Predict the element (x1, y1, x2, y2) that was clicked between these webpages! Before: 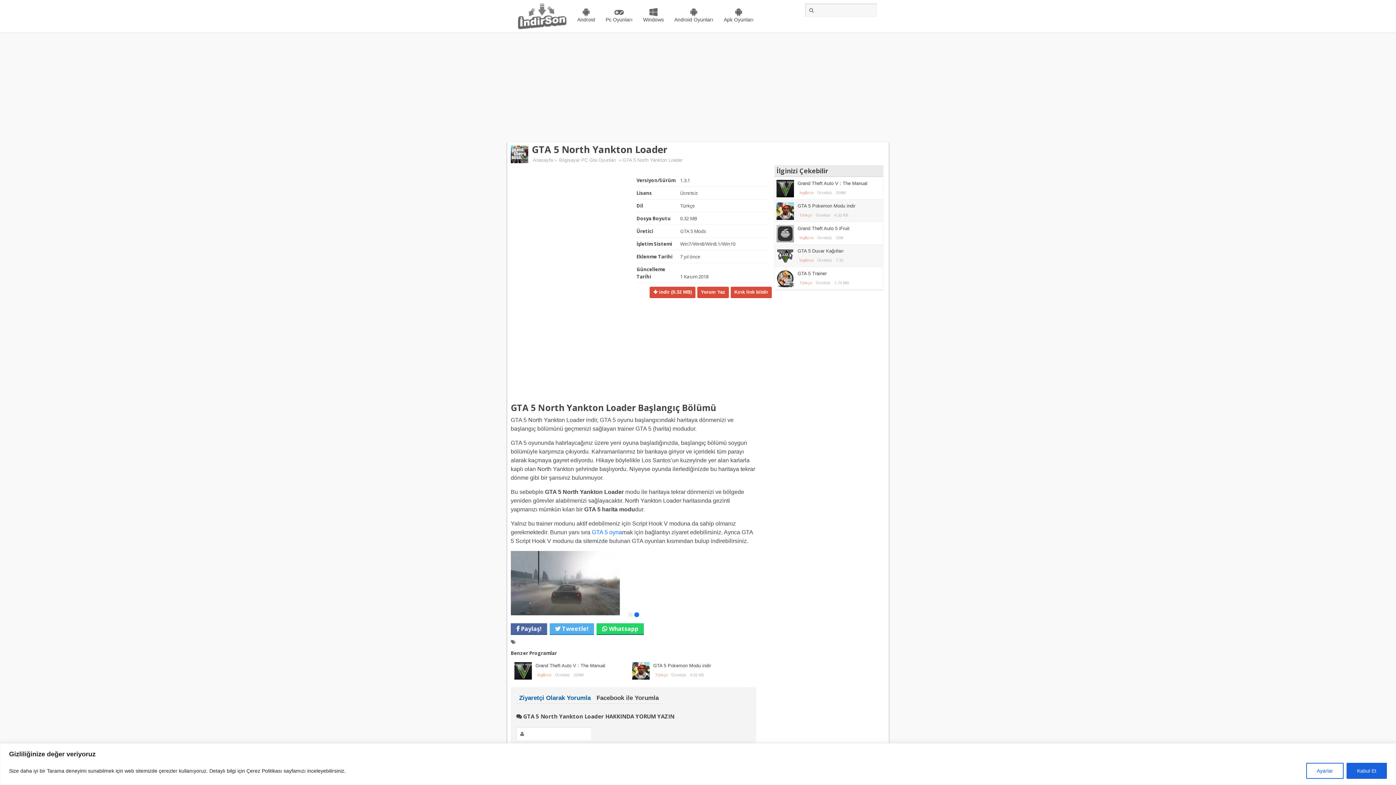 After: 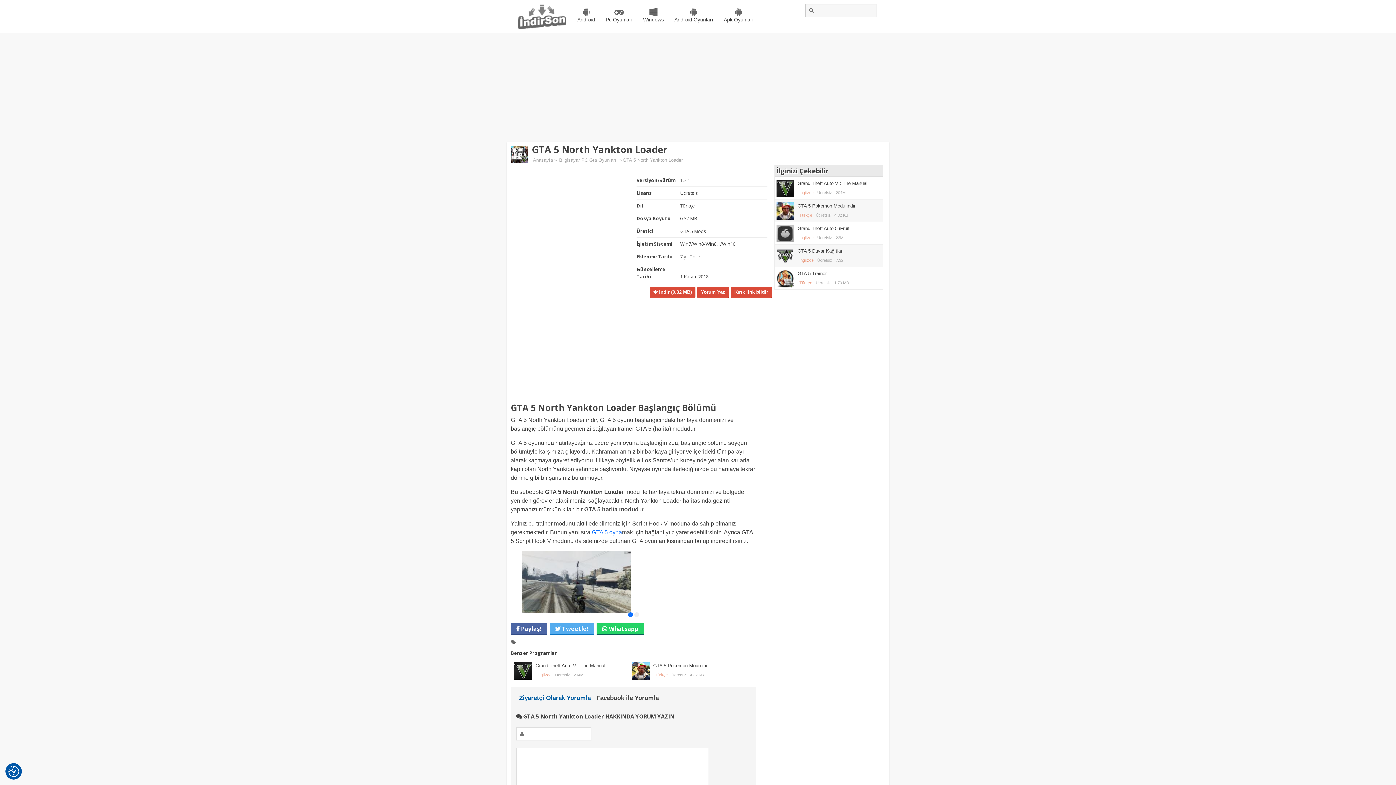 Action: bbox: (1346, 763, 1387, 779) label: Kabul Et